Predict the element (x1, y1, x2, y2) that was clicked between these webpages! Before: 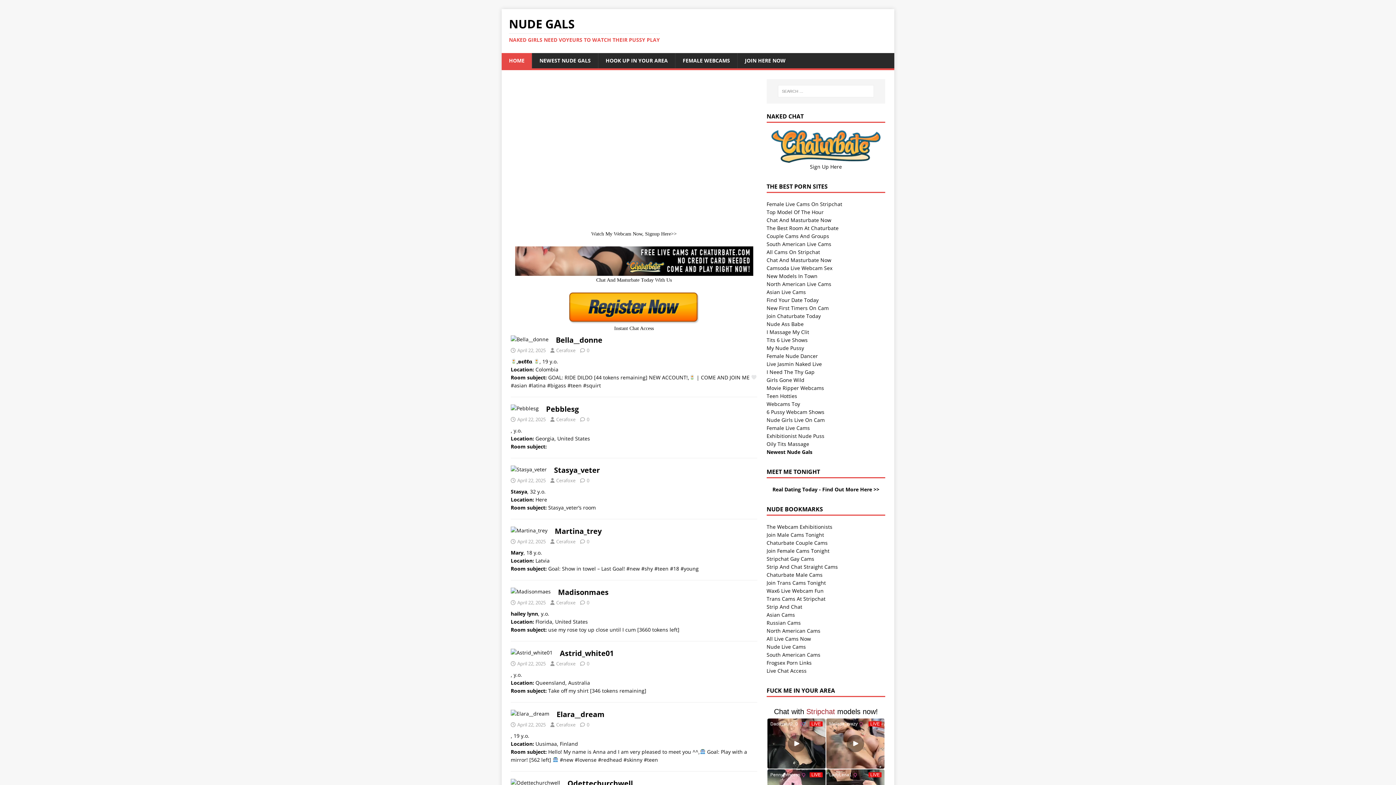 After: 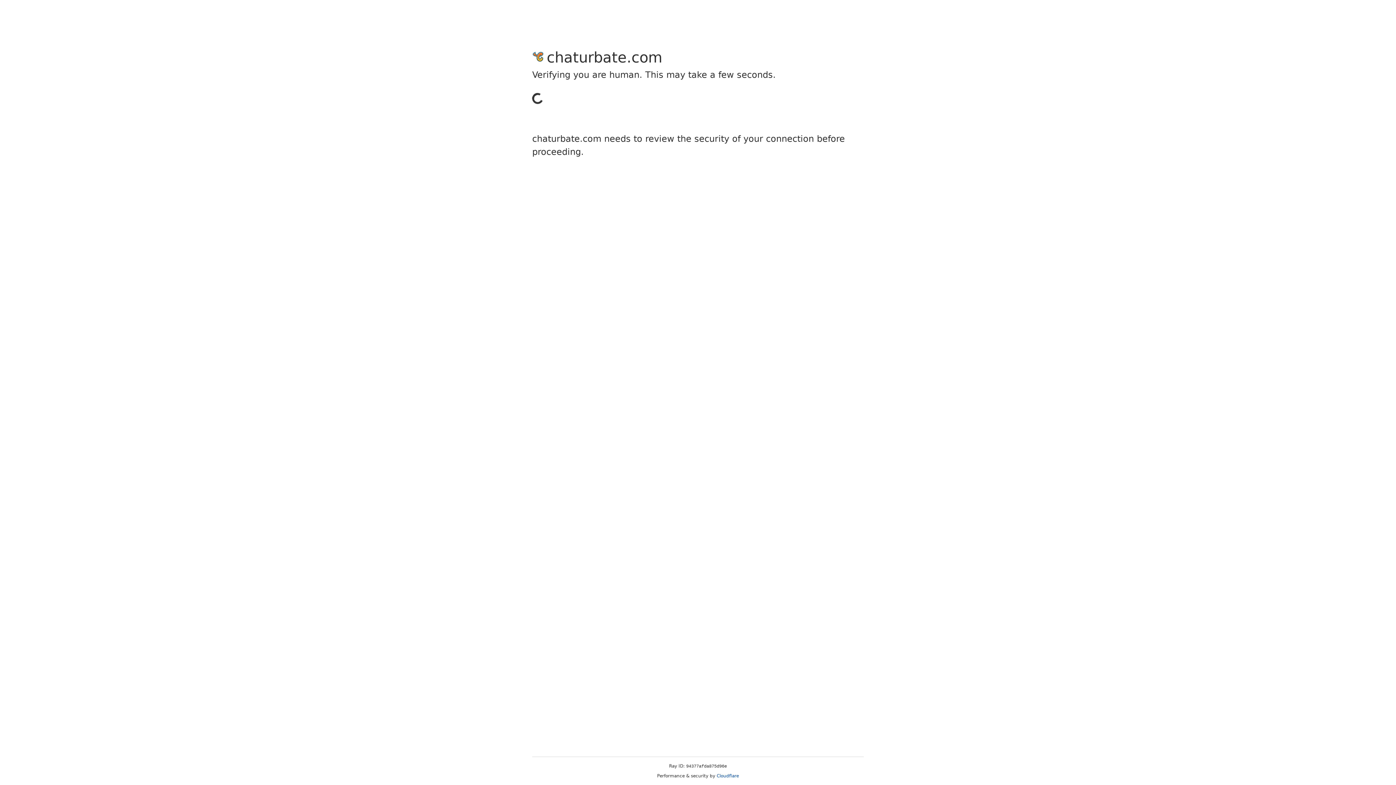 Action: bbox: (766, 547, 829, 554) label: Join Female Cams Tonight